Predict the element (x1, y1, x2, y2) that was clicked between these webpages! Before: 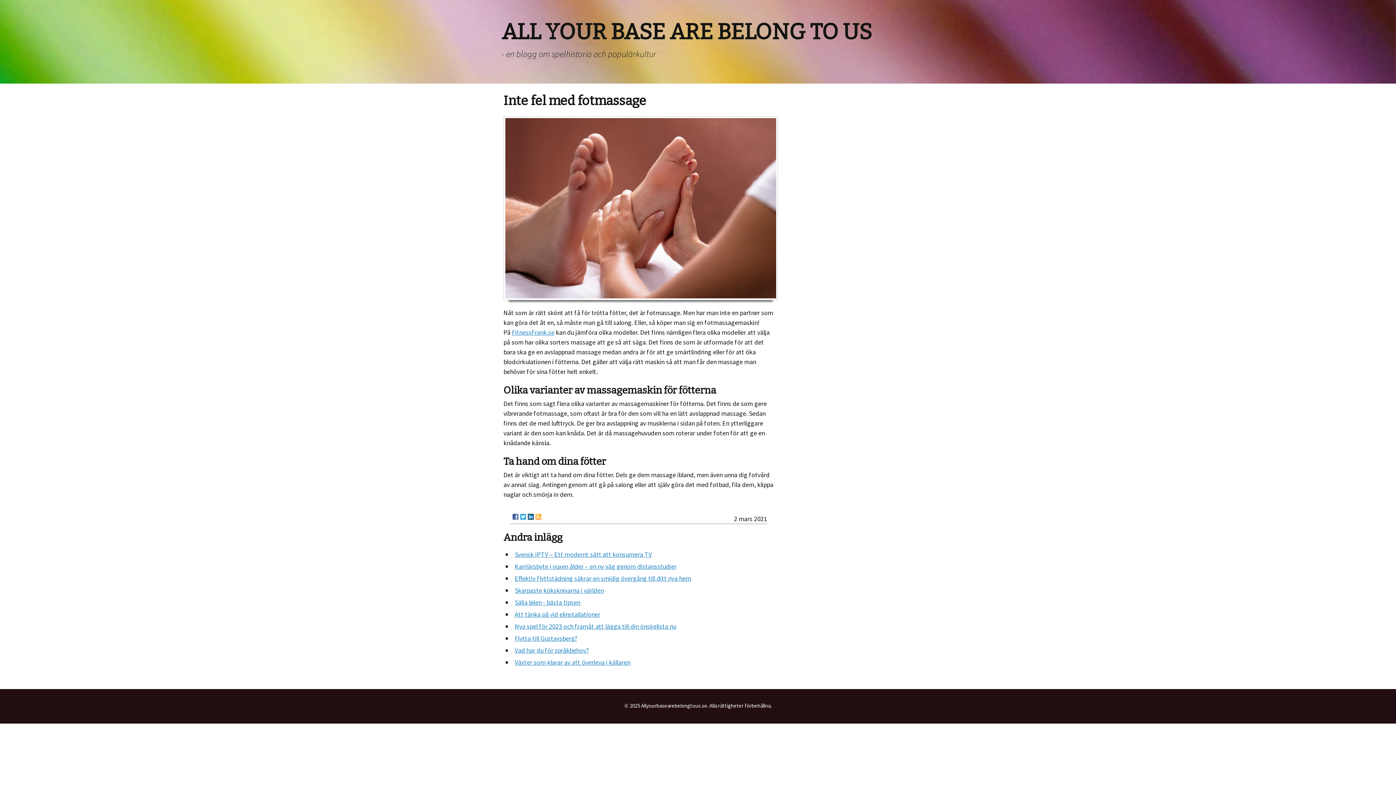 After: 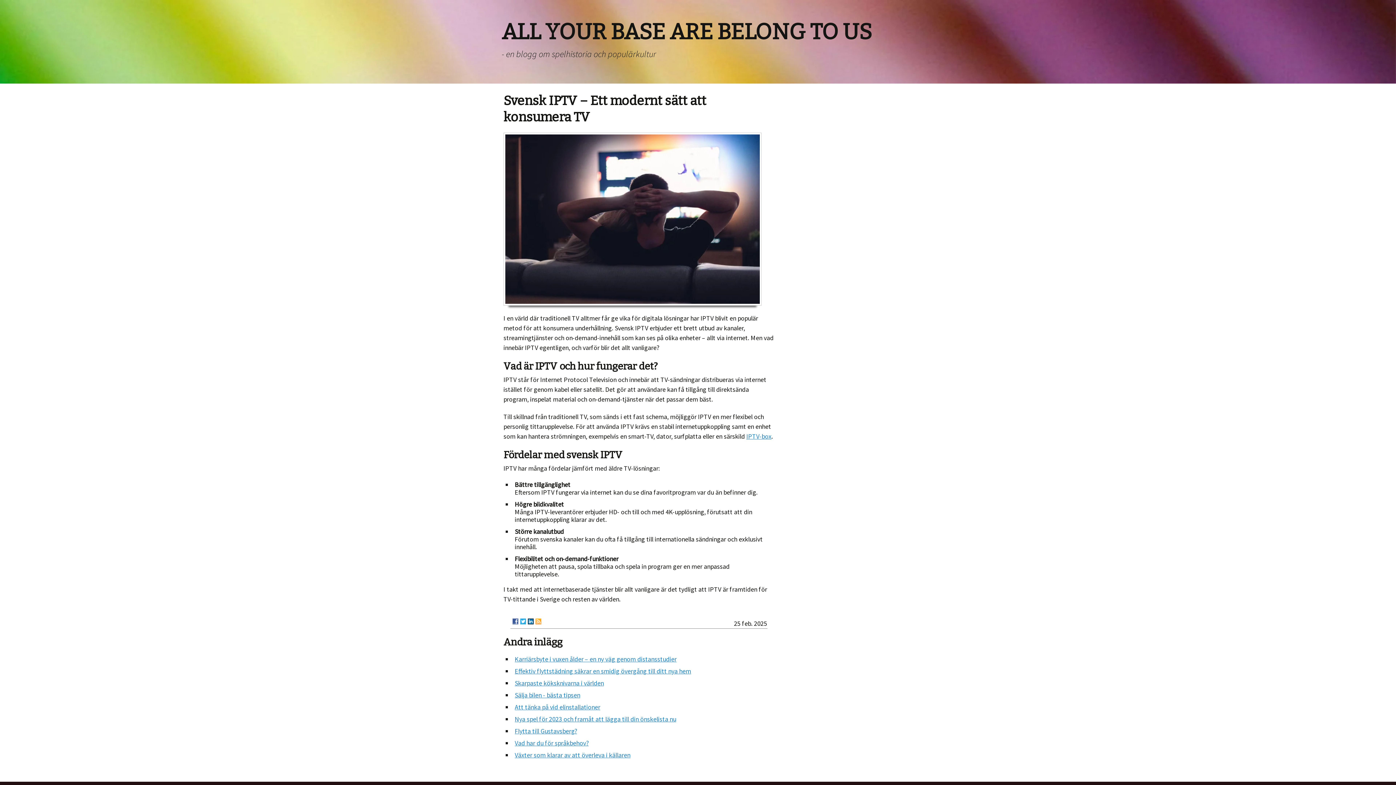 Action: label: Svensk IPTV – Ett modernt sätt att konsumera TV bbox: (514, 550, 652, 559)